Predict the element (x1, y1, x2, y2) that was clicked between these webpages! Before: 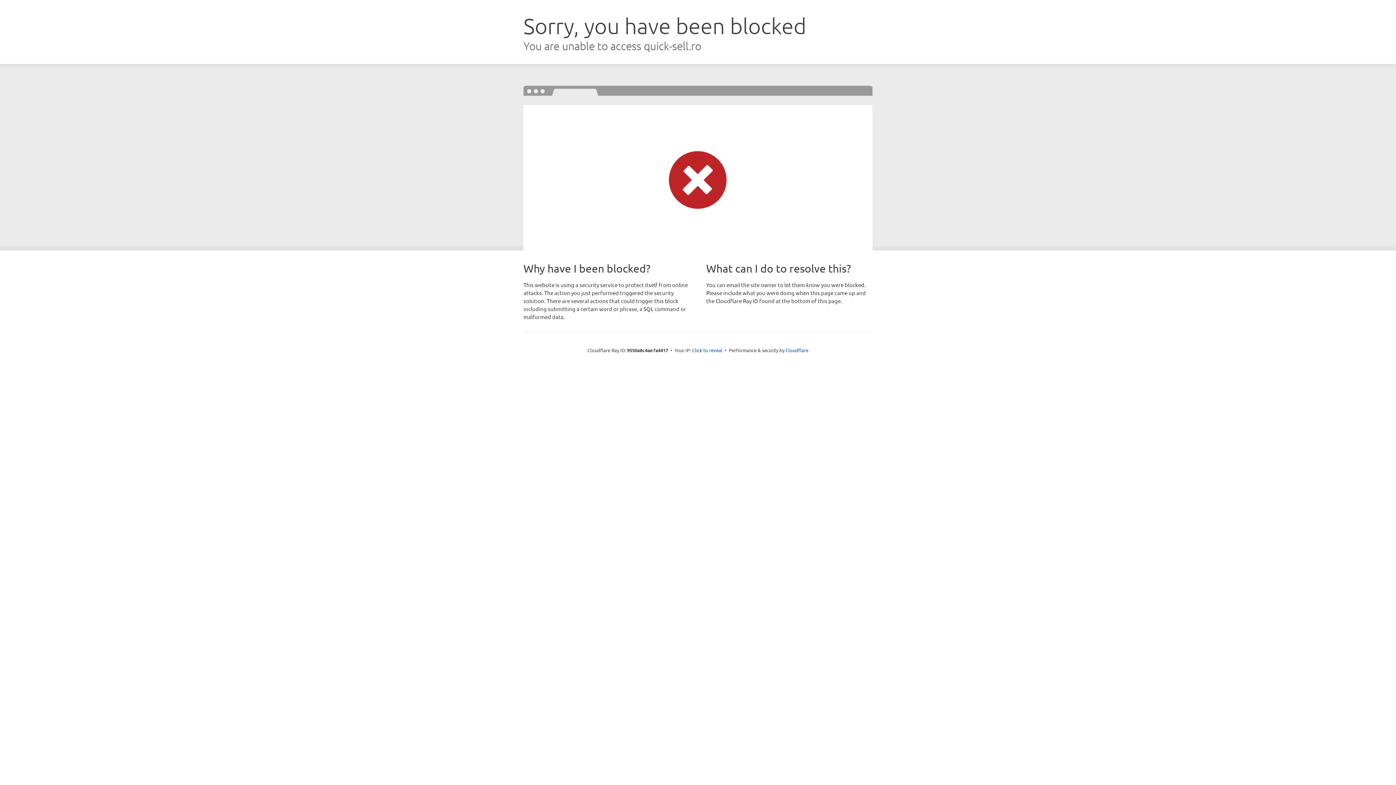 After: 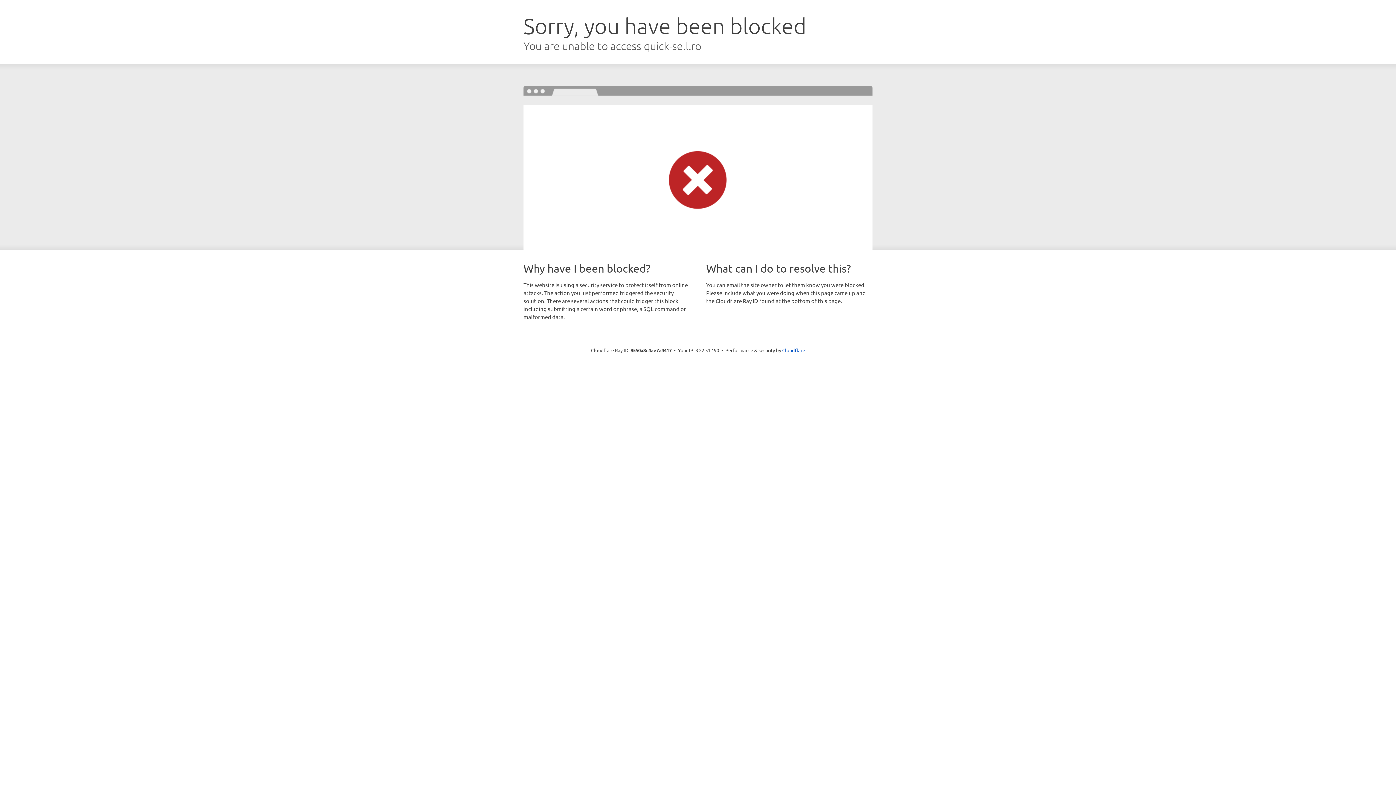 Action: bbox: (692, 346, 722, 353) label: Click to reveal